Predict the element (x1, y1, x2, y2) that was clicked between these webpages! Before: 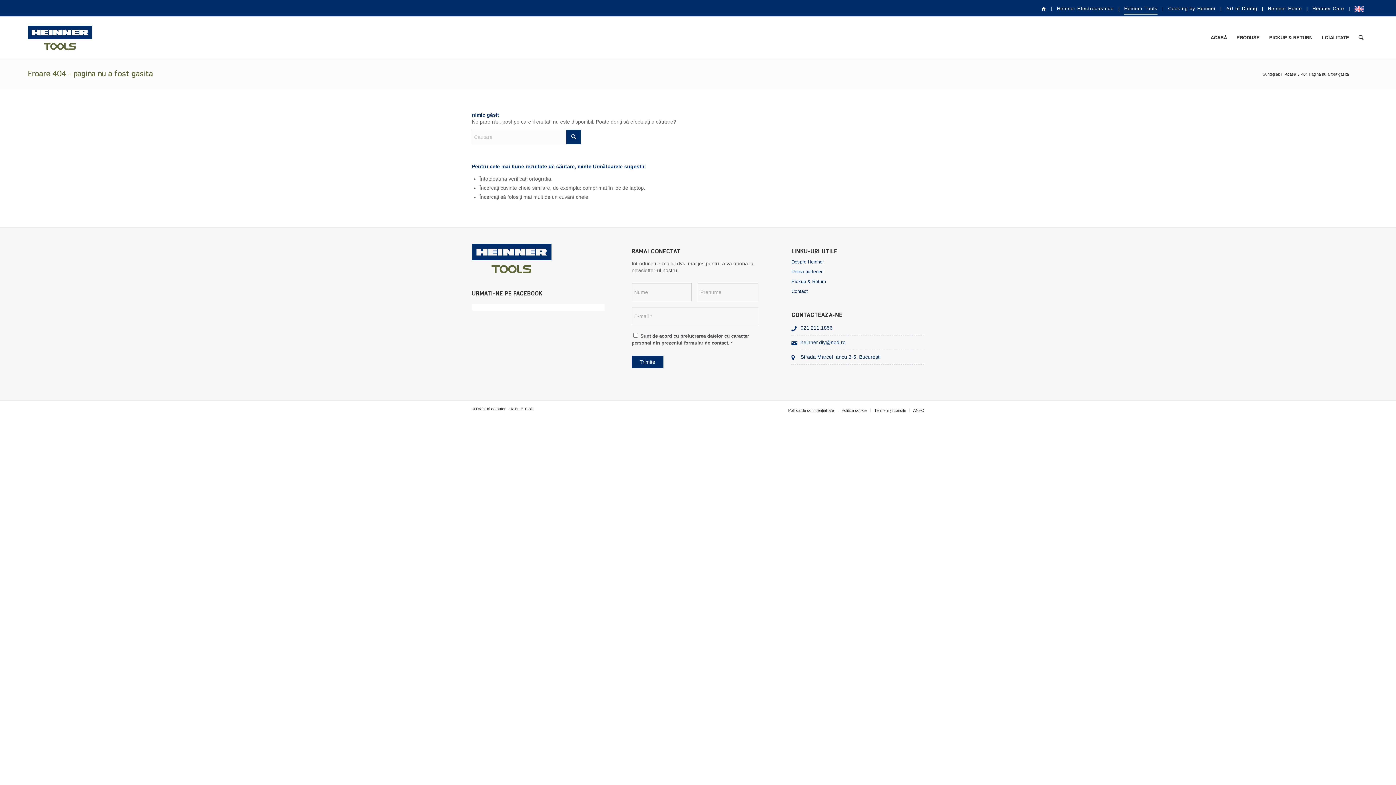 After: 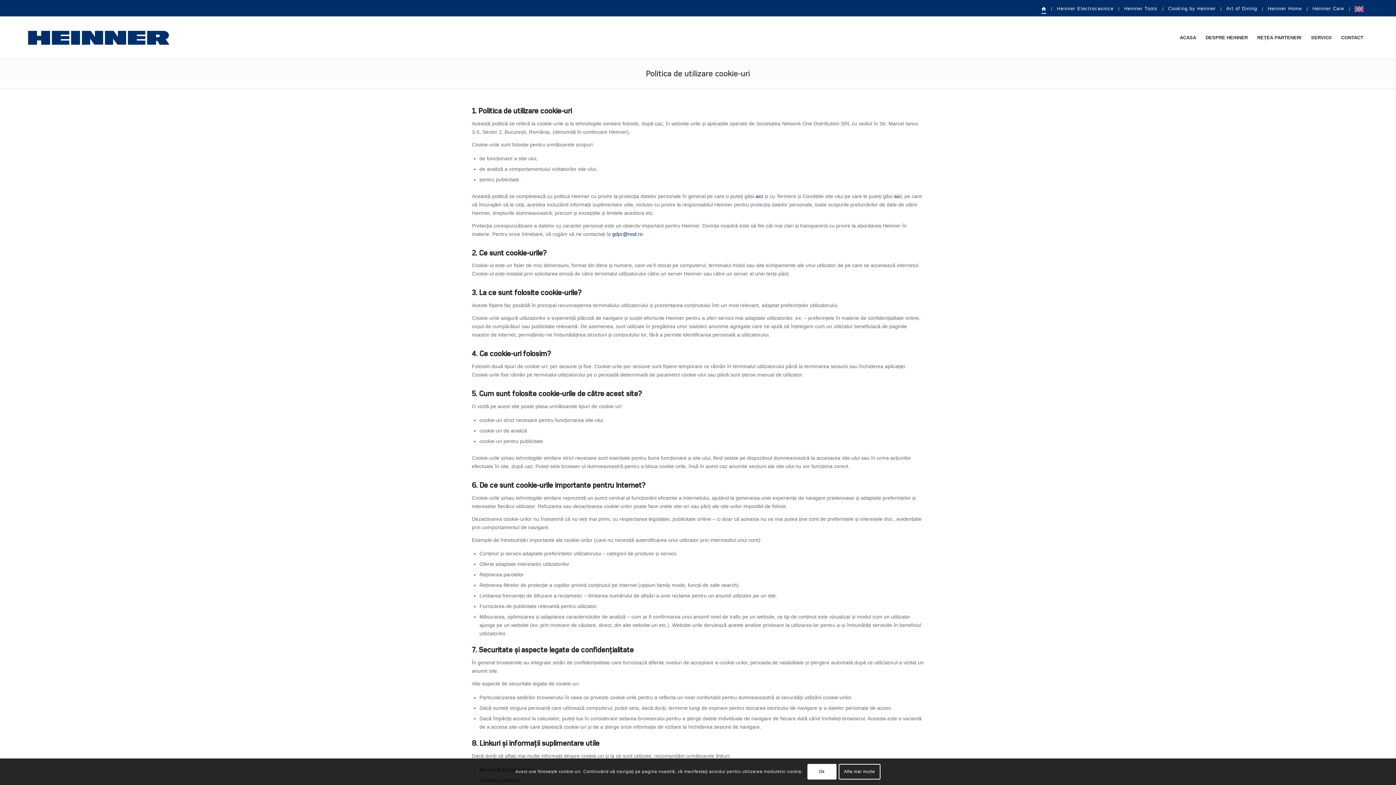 Action: label: Politică cookie bbox: (841, 408, 866, 412)